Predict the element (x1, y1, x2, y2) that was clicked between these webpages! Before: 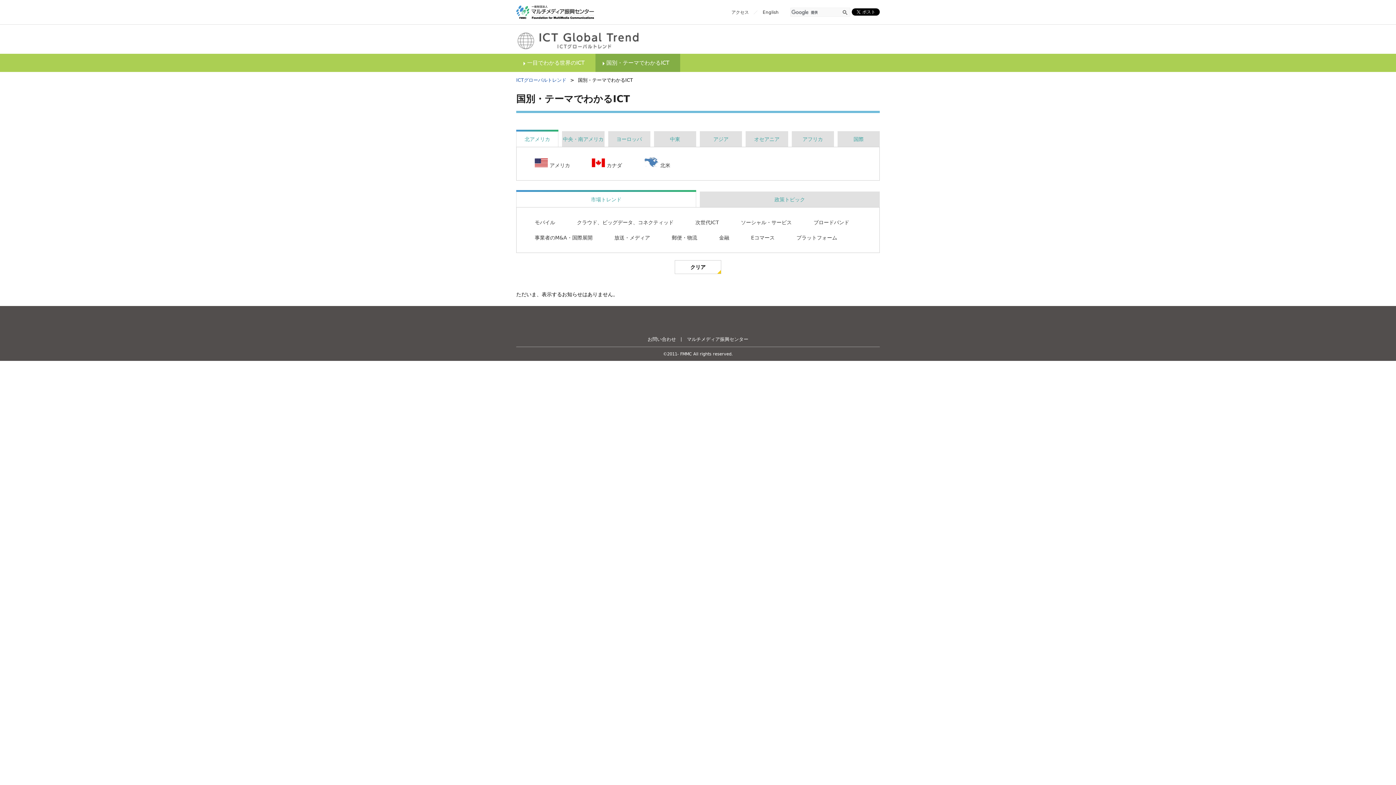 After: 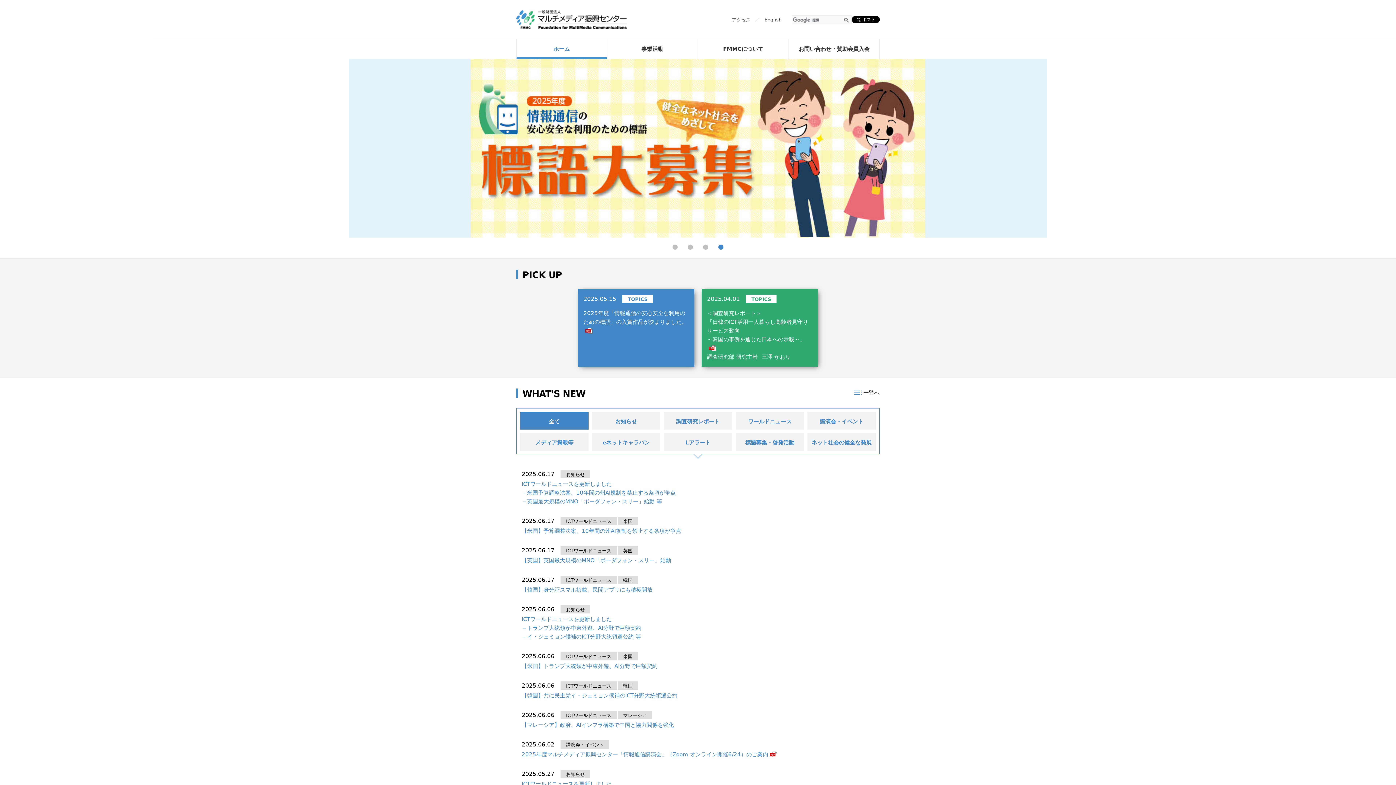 Action: bbox: (516, 5, 594, 18)